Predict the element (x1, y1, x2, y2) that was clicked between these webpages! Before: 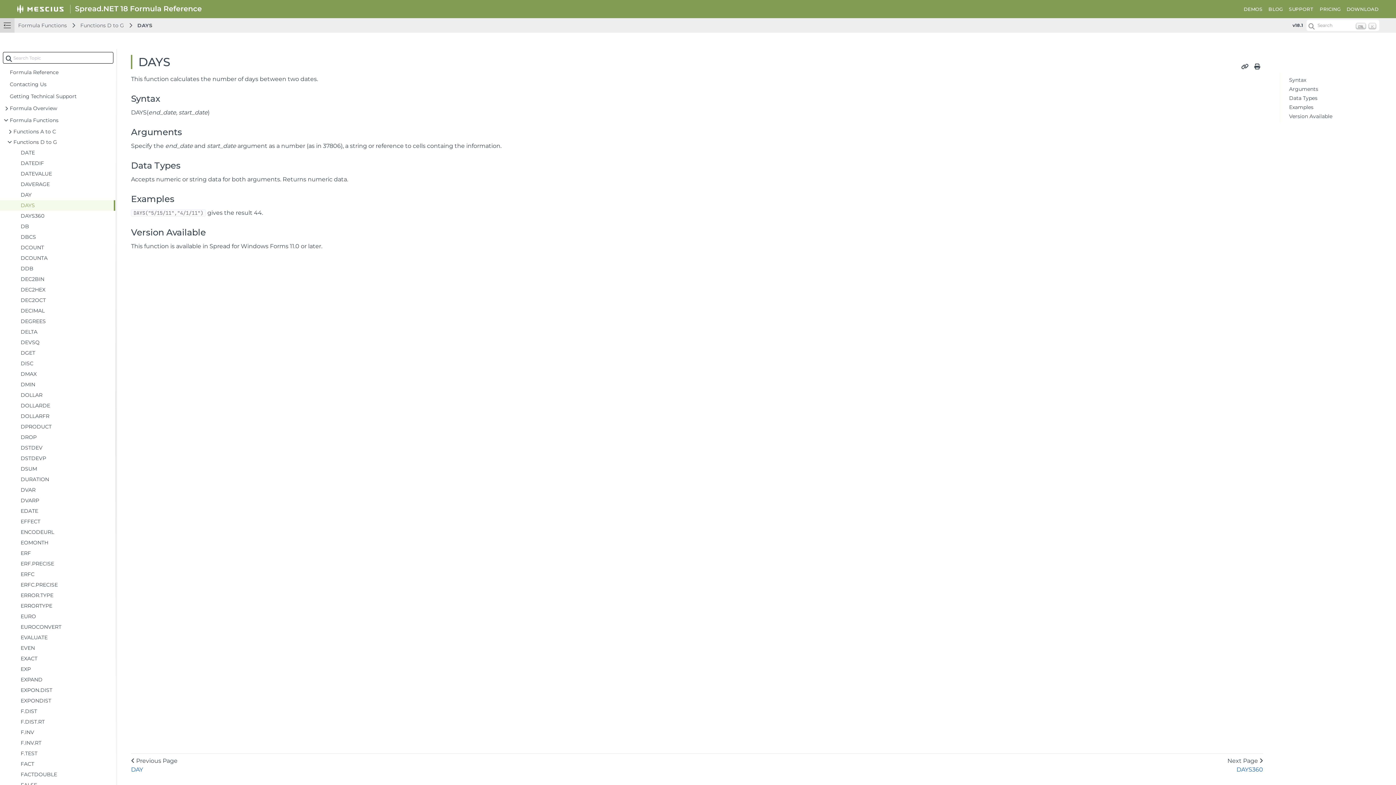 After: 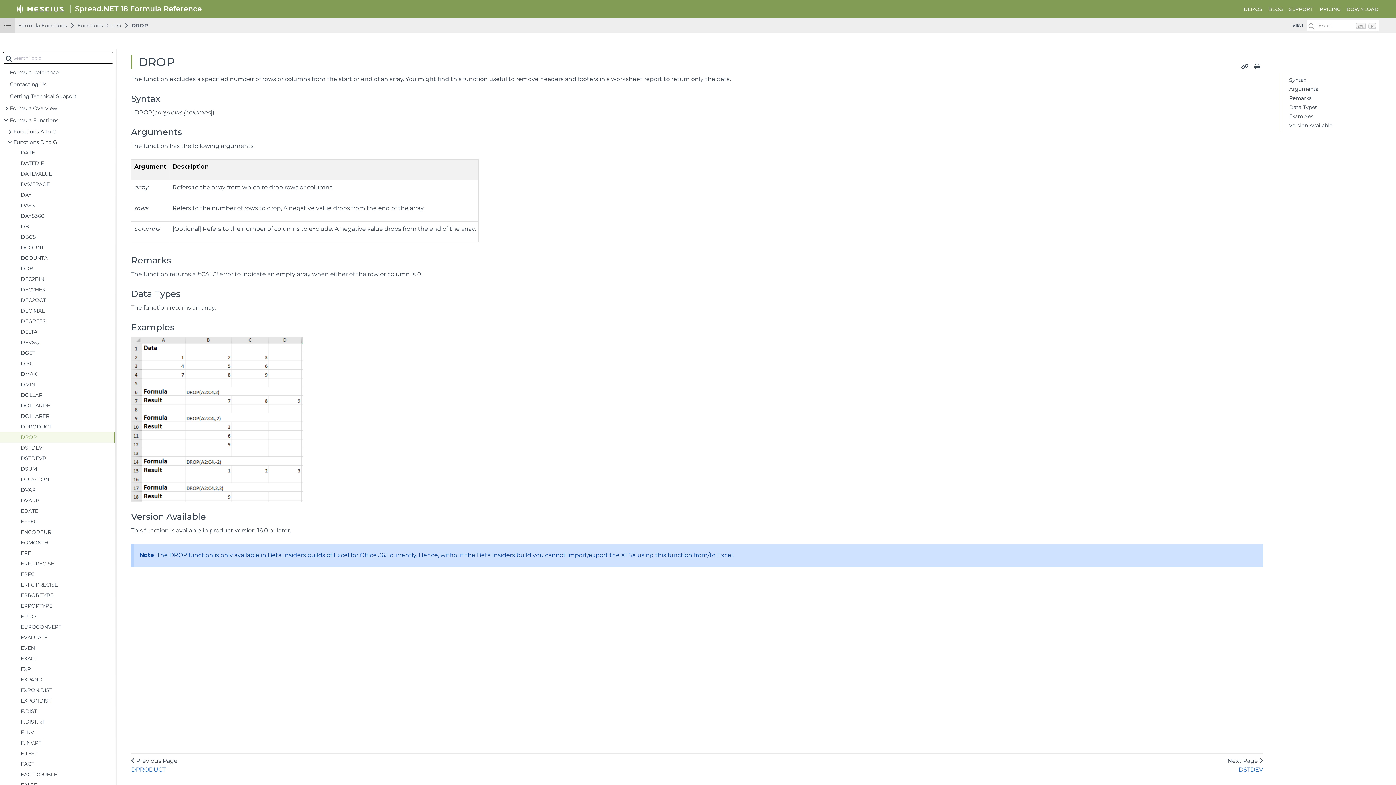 Action: label: DROP bbox: (0, 432, 115, 442)